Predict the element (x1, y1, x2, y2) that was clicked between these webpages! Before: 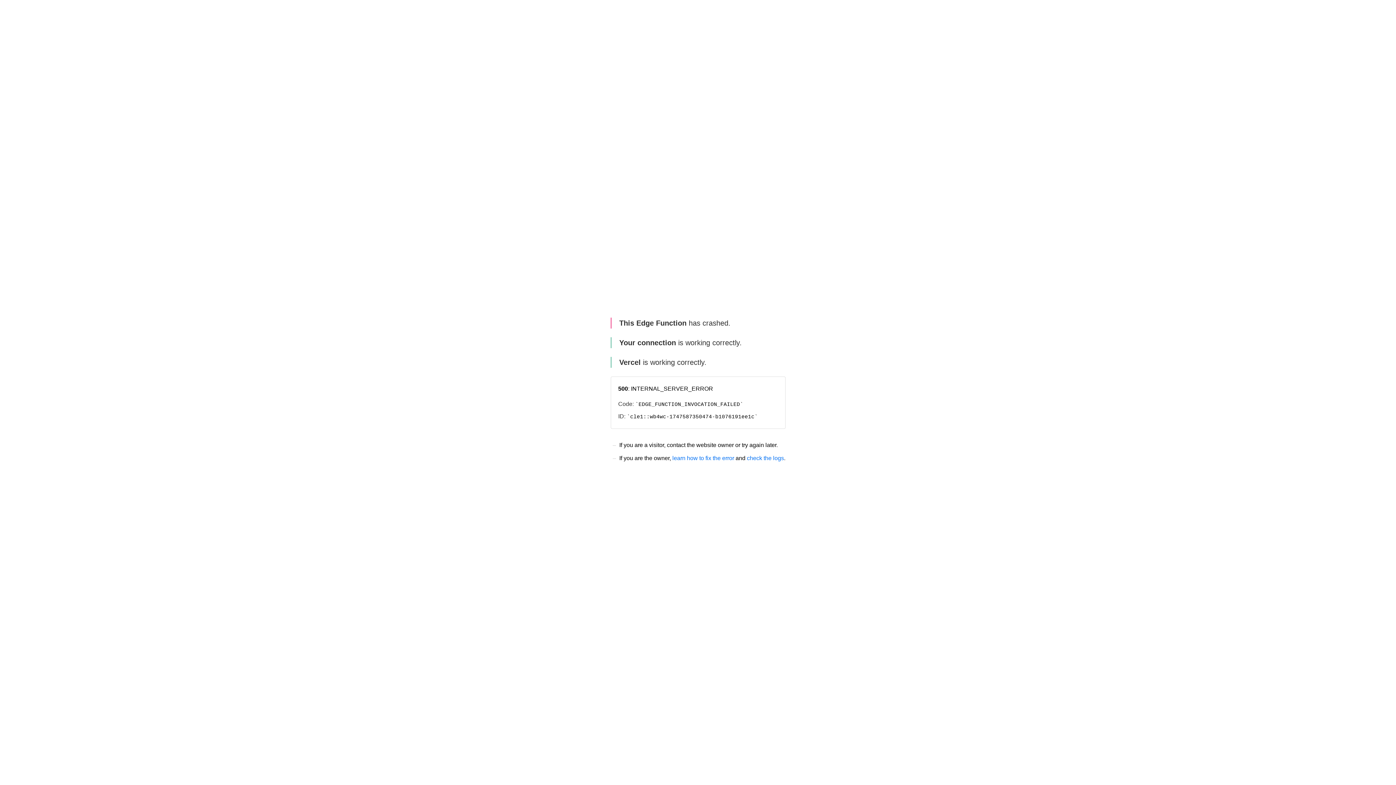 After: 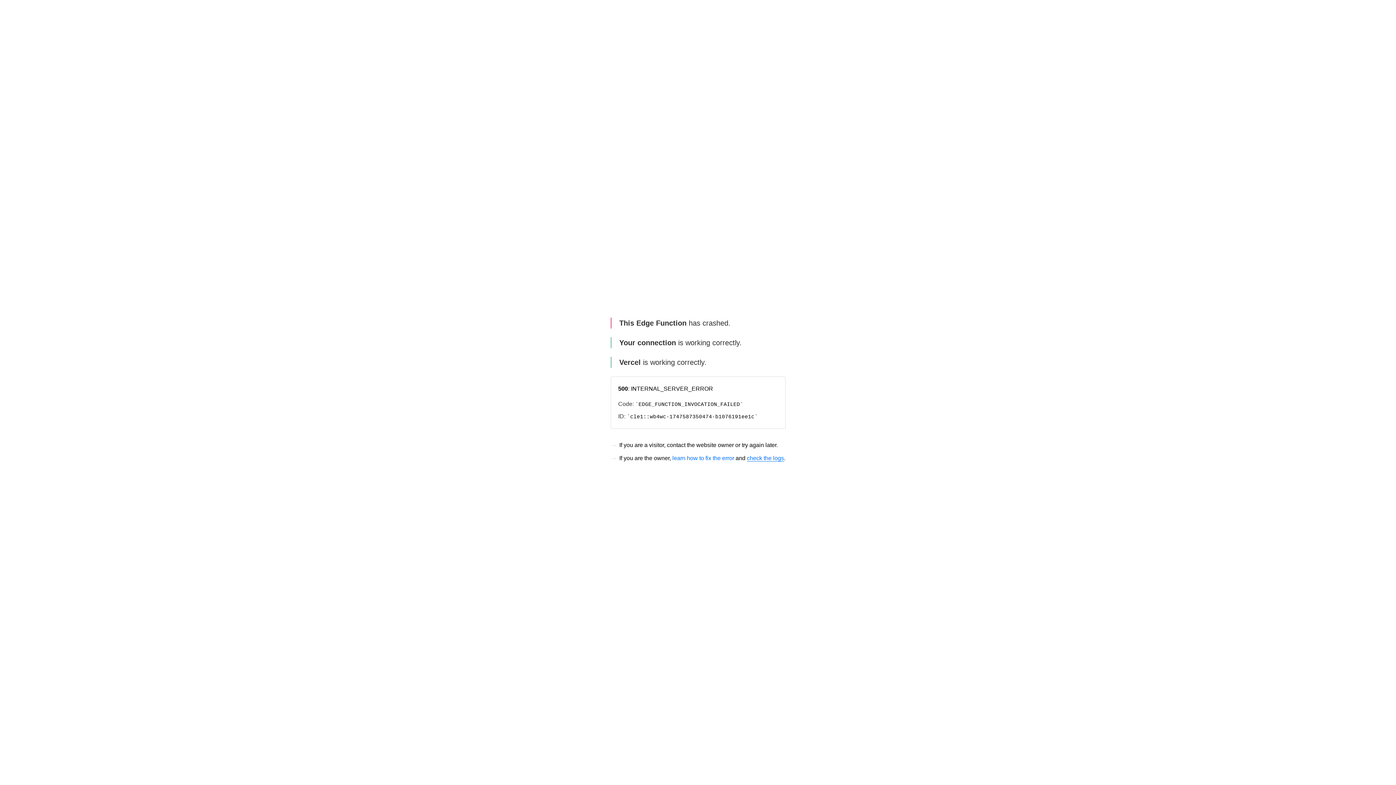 Action: label: check the logs bbox: (747, 455, 784, 461)